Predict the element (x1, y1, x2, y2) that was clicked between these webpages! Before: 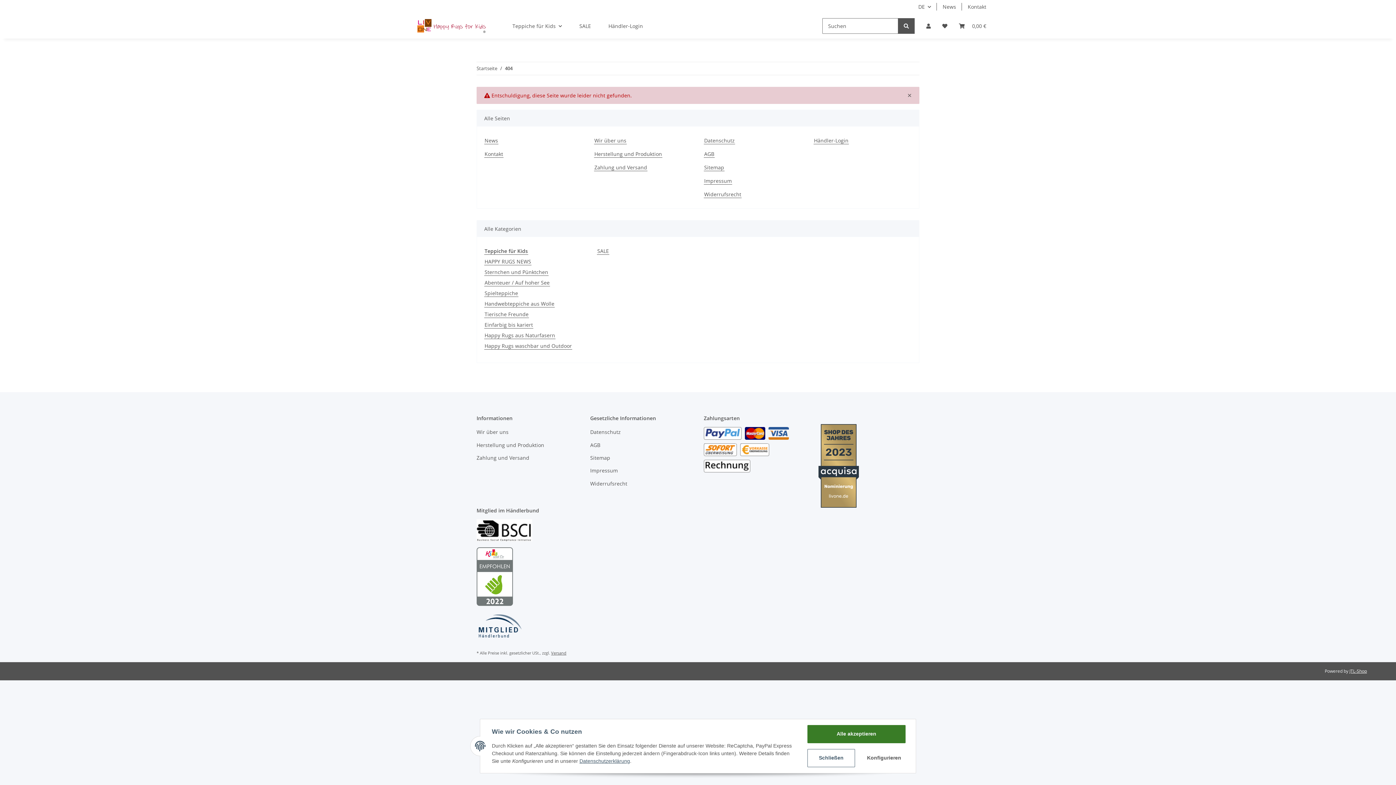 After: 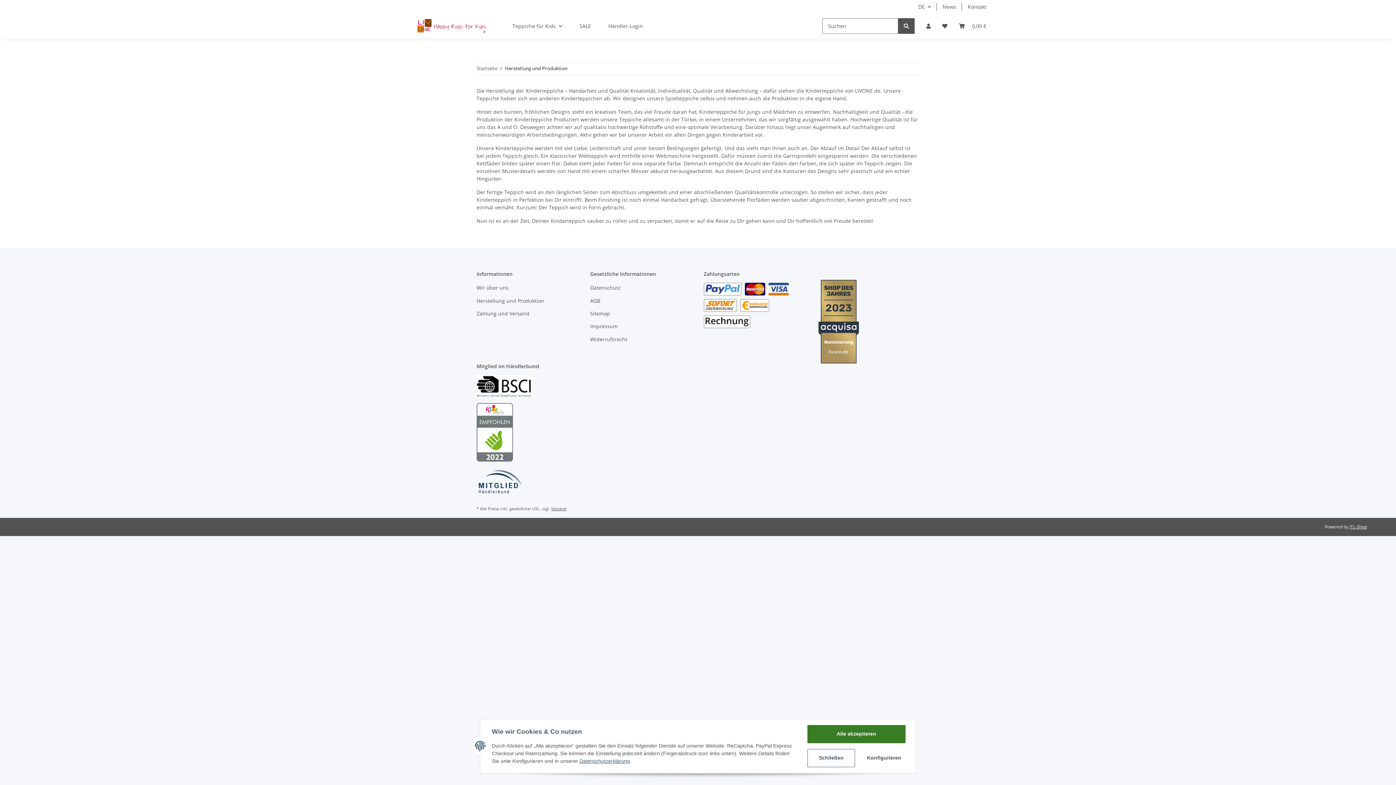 Action: label: Herstellung und Produktion bbox: (476, 440, 578, 450)